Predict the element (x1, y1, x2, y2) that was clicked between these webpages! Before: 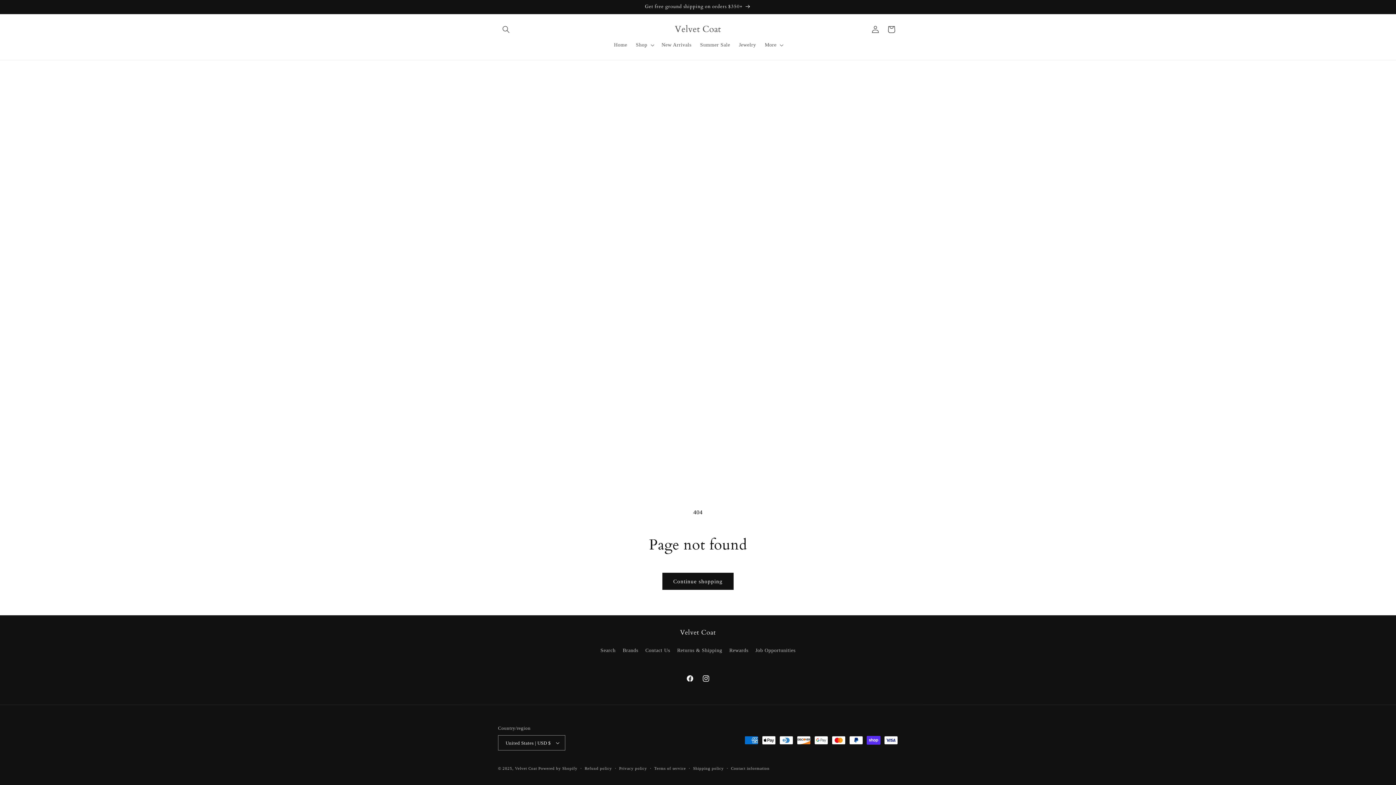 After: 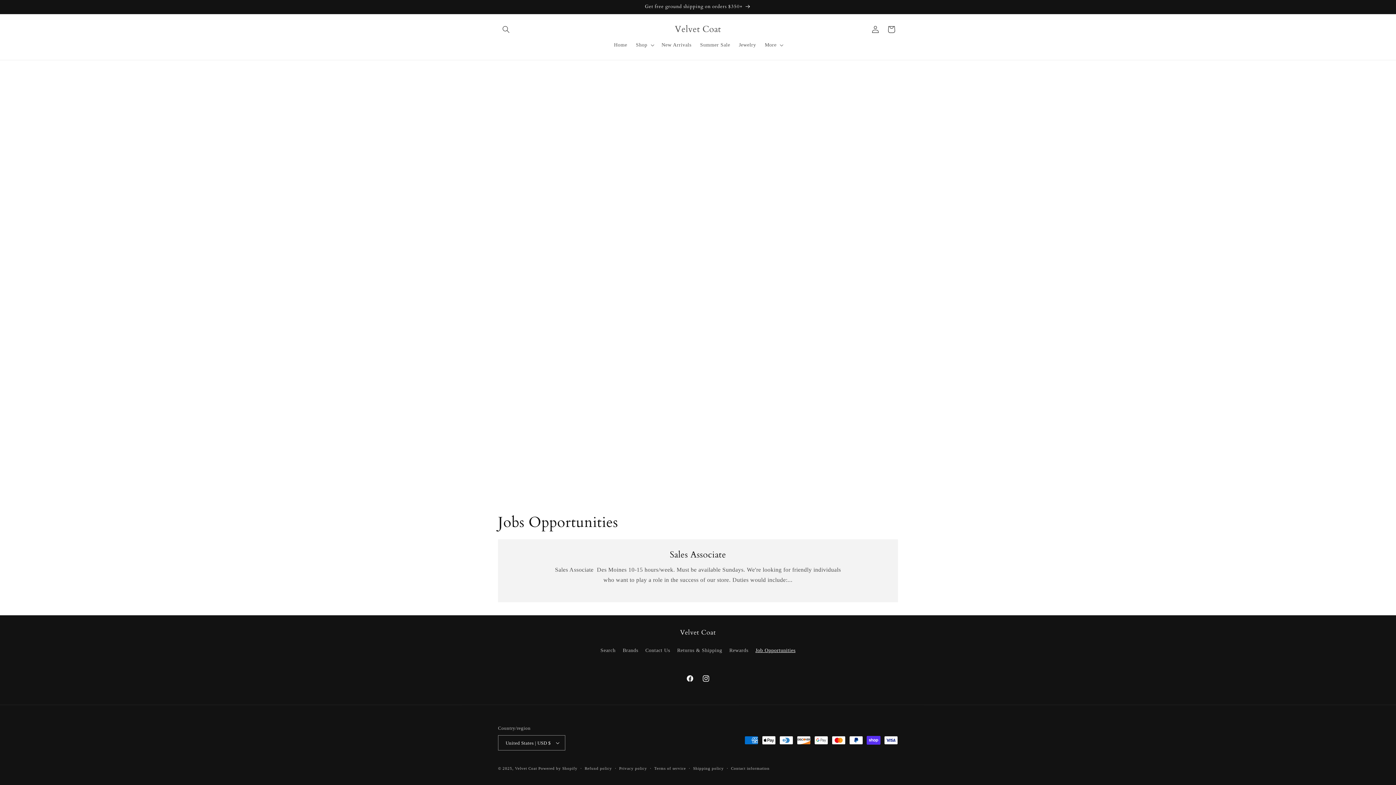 Action: bbox: (755, 644, 795, 657) label: Job Opportunities